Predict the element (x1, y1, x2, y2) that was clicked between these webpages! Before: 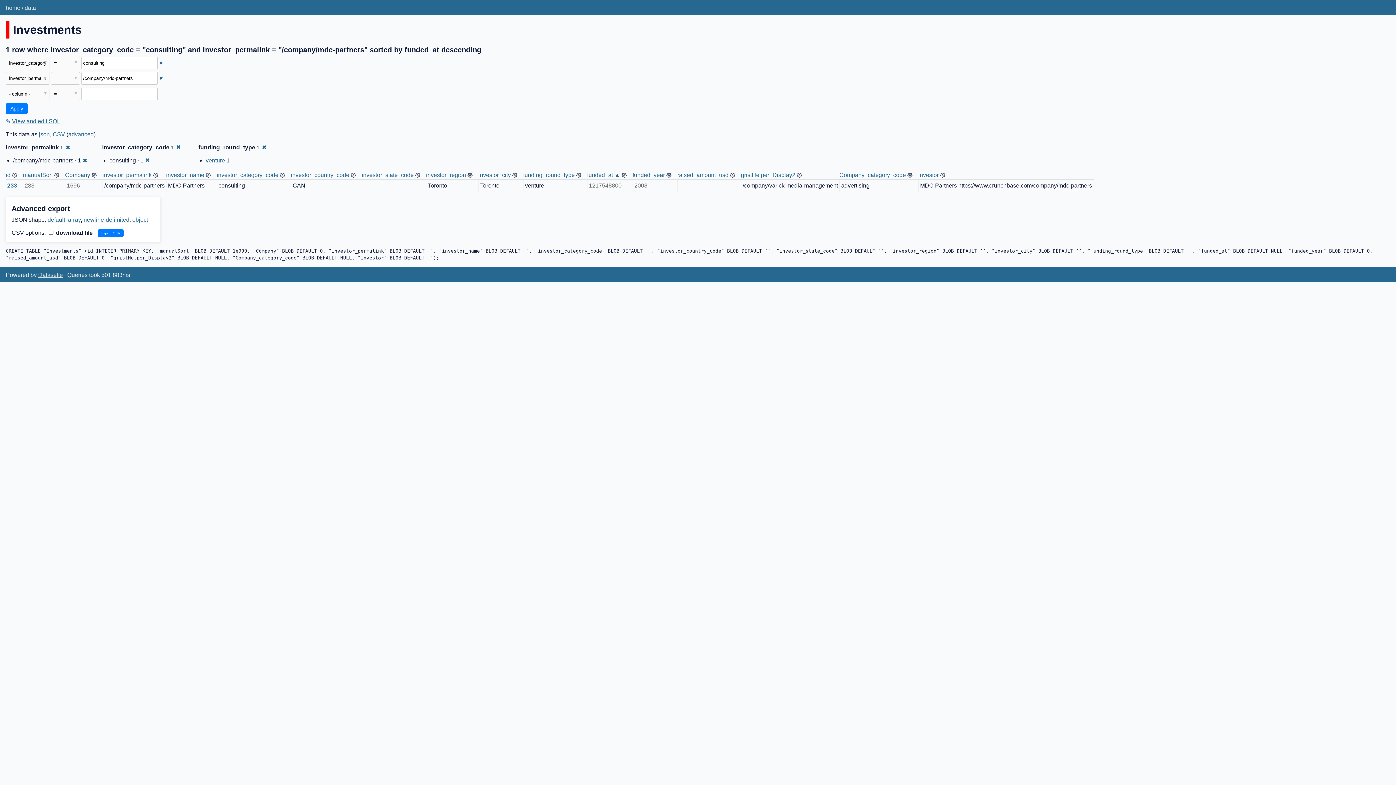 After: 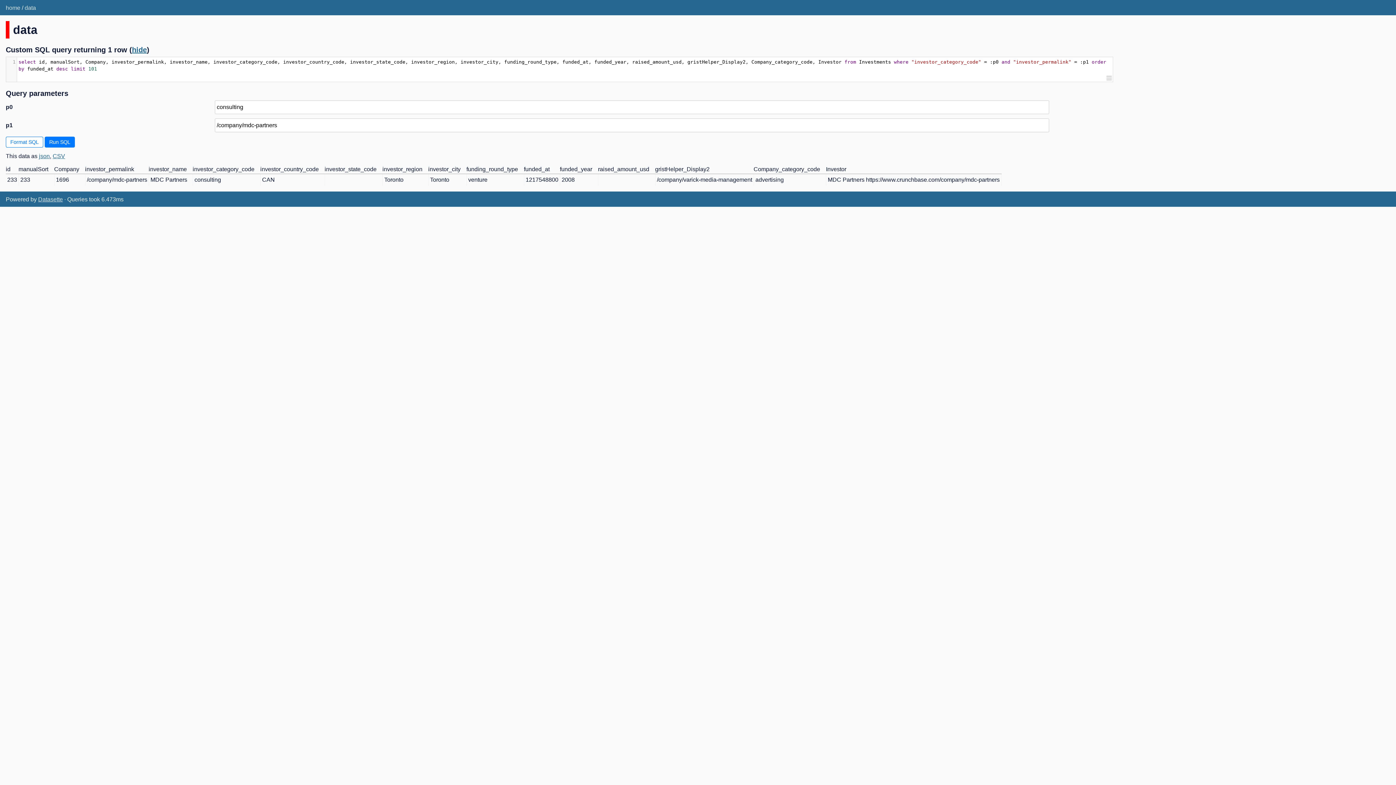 Action: bbox: (5, 118, 60, 124) label: ✎ View and edit SQL